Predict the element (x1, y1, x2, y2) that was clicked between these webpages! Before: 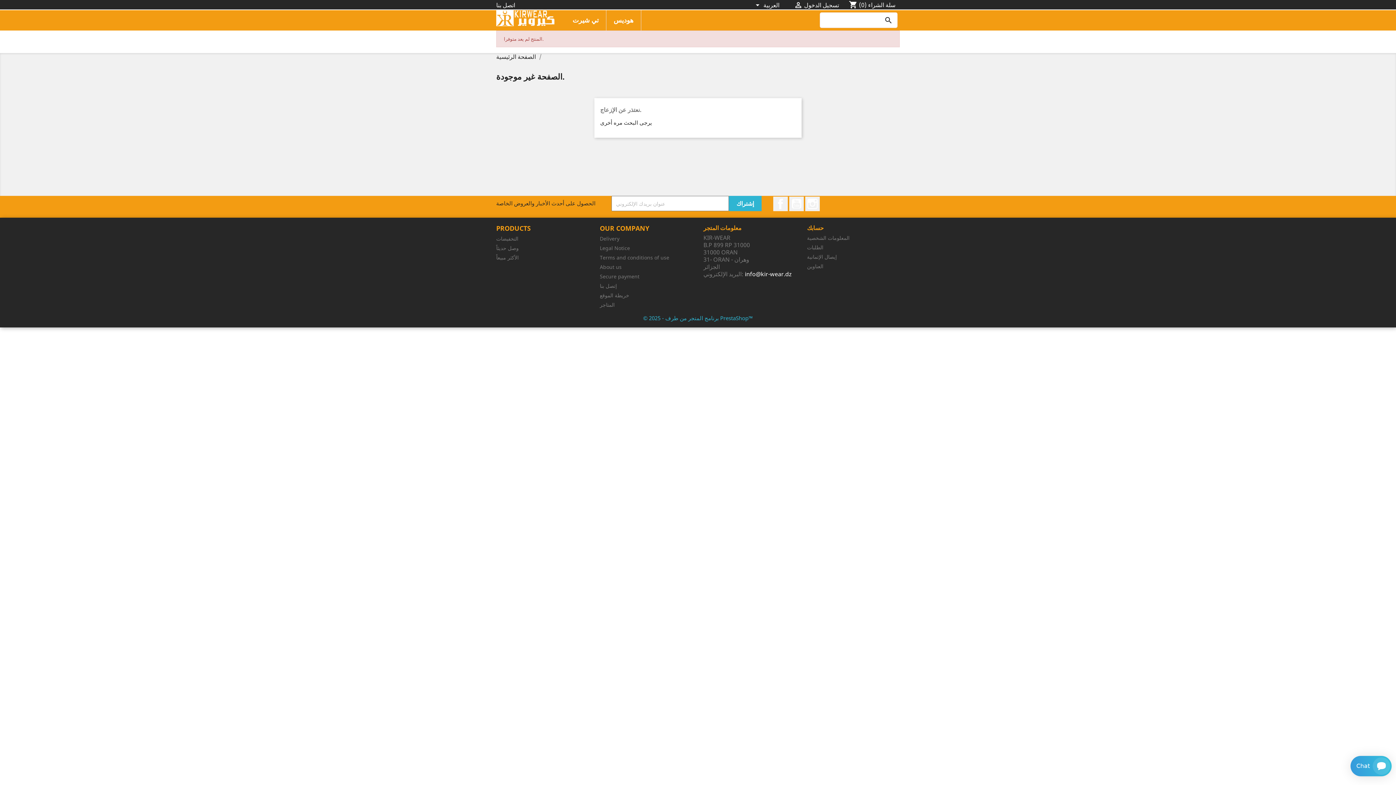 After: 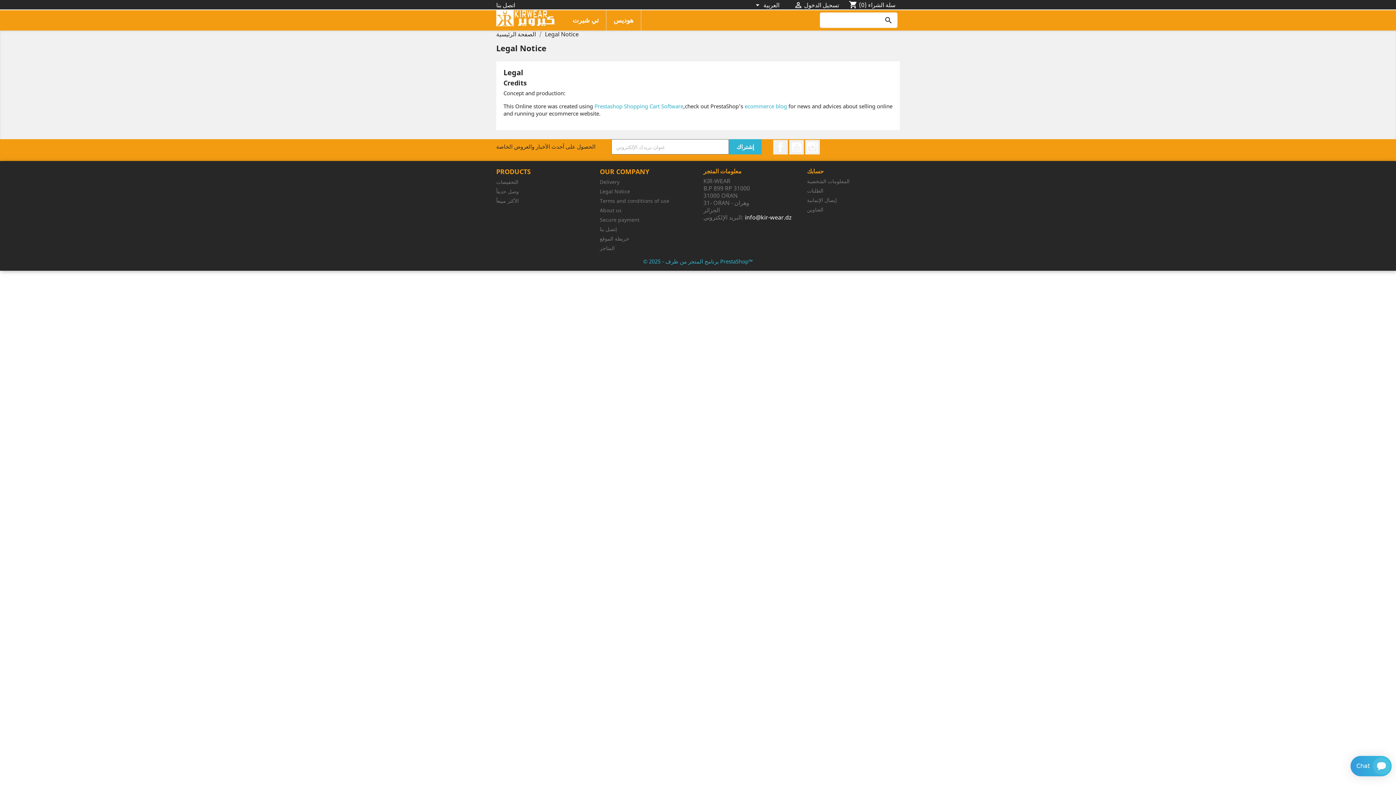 Action: bbox: (600, 244, 630, 251) label: Legal Notice